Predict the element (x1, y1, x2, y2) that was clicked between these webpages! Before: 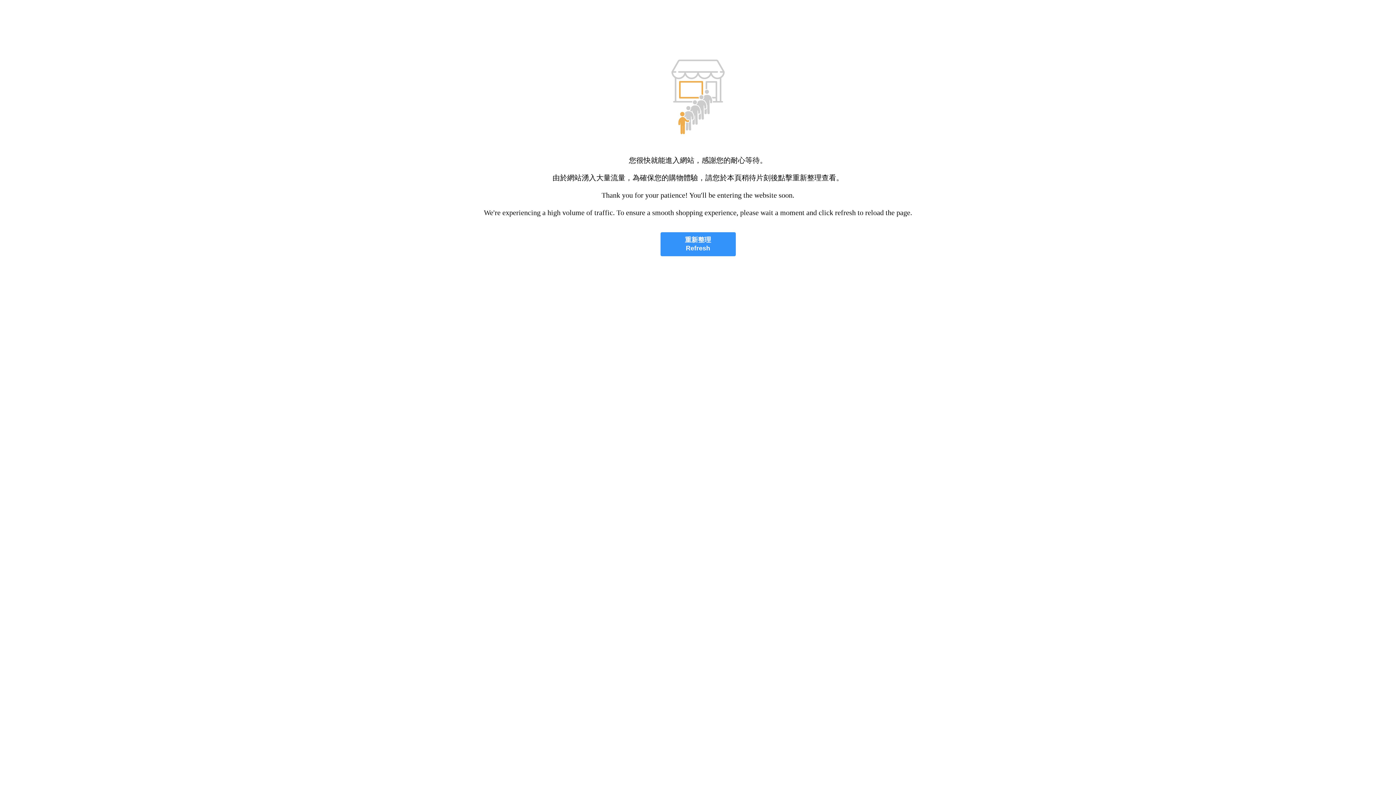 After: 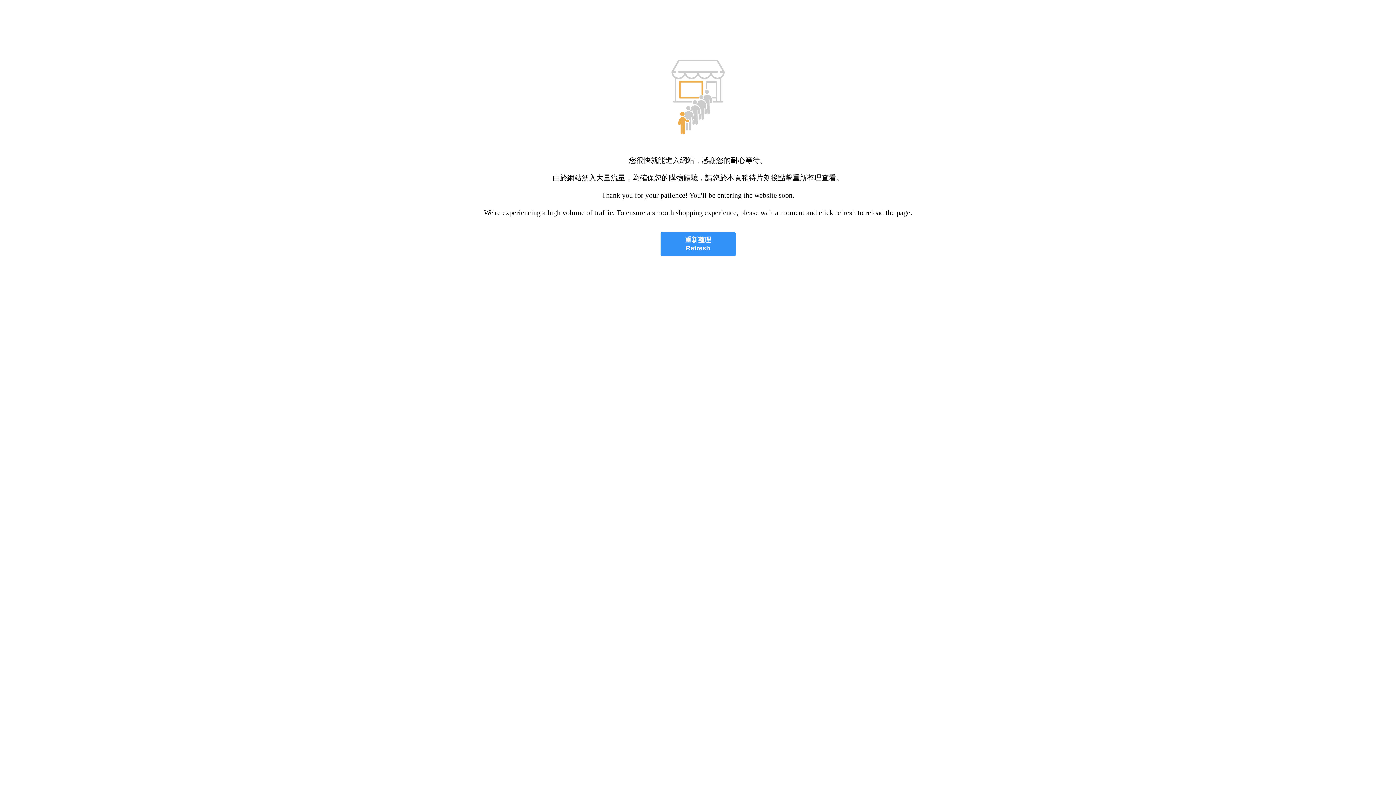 Action: label: 重新整理
Refresh bbox: (660, 232, 735, 256)